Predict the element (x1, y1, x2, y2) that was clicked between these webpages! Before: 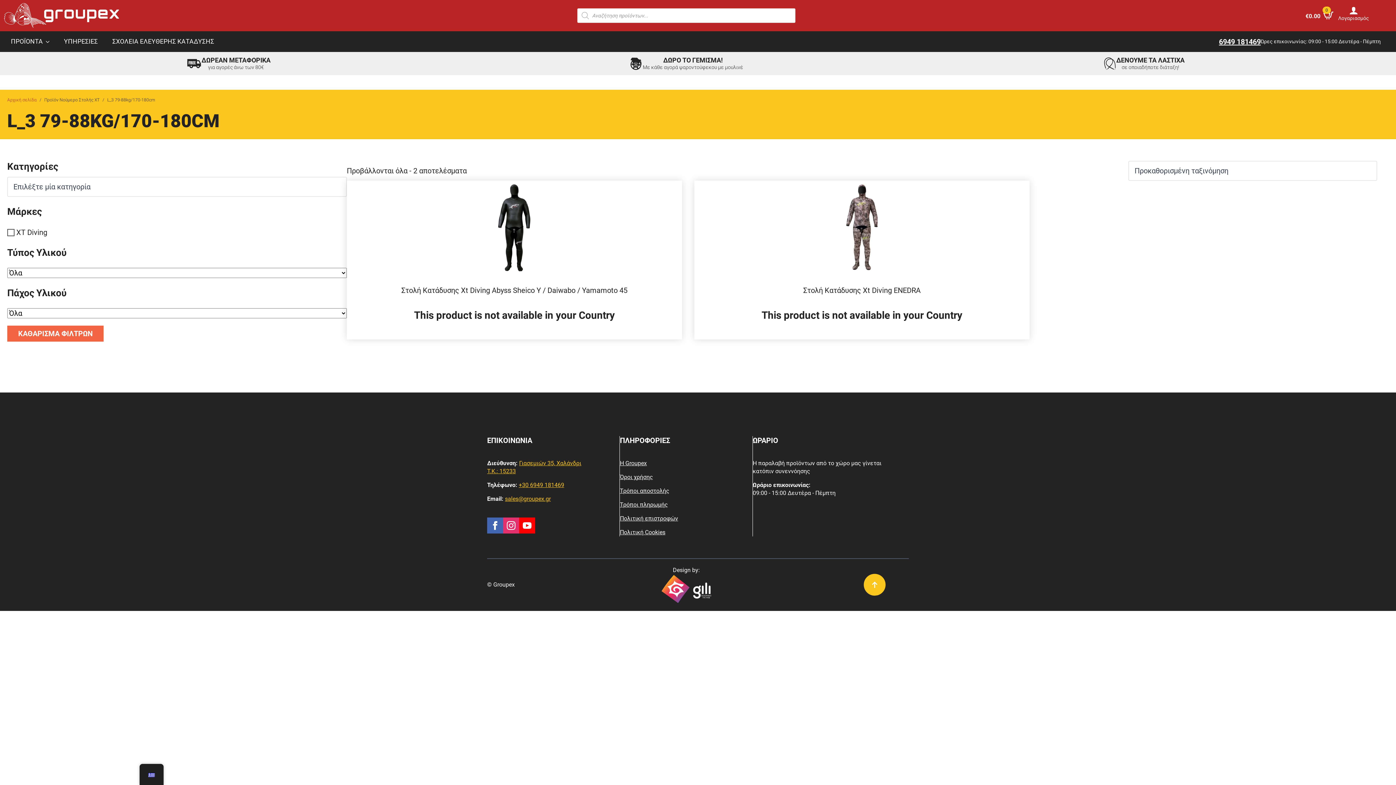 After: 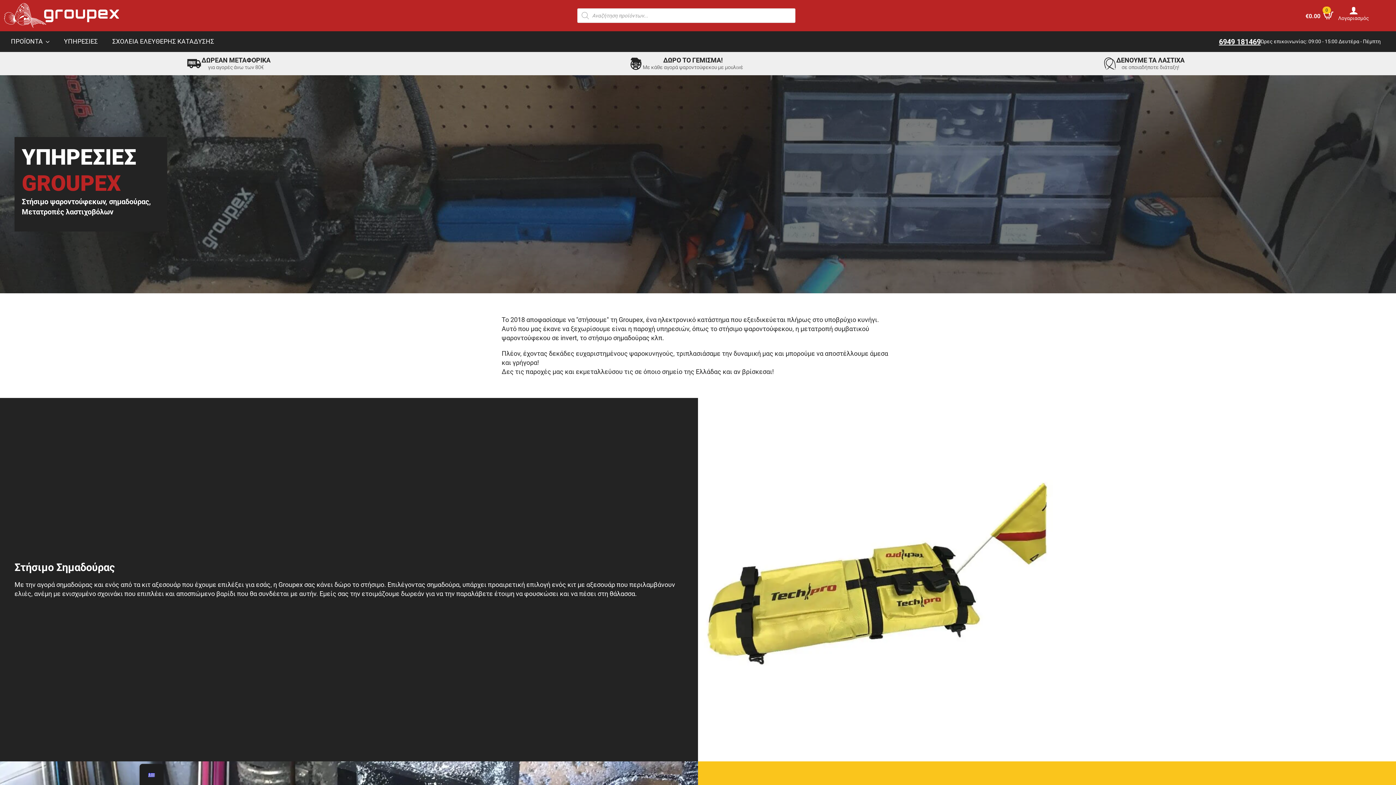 Action: label: ΥΠΗΡΕΣΙΕΣ bbox: (56, 31, 105, 52)